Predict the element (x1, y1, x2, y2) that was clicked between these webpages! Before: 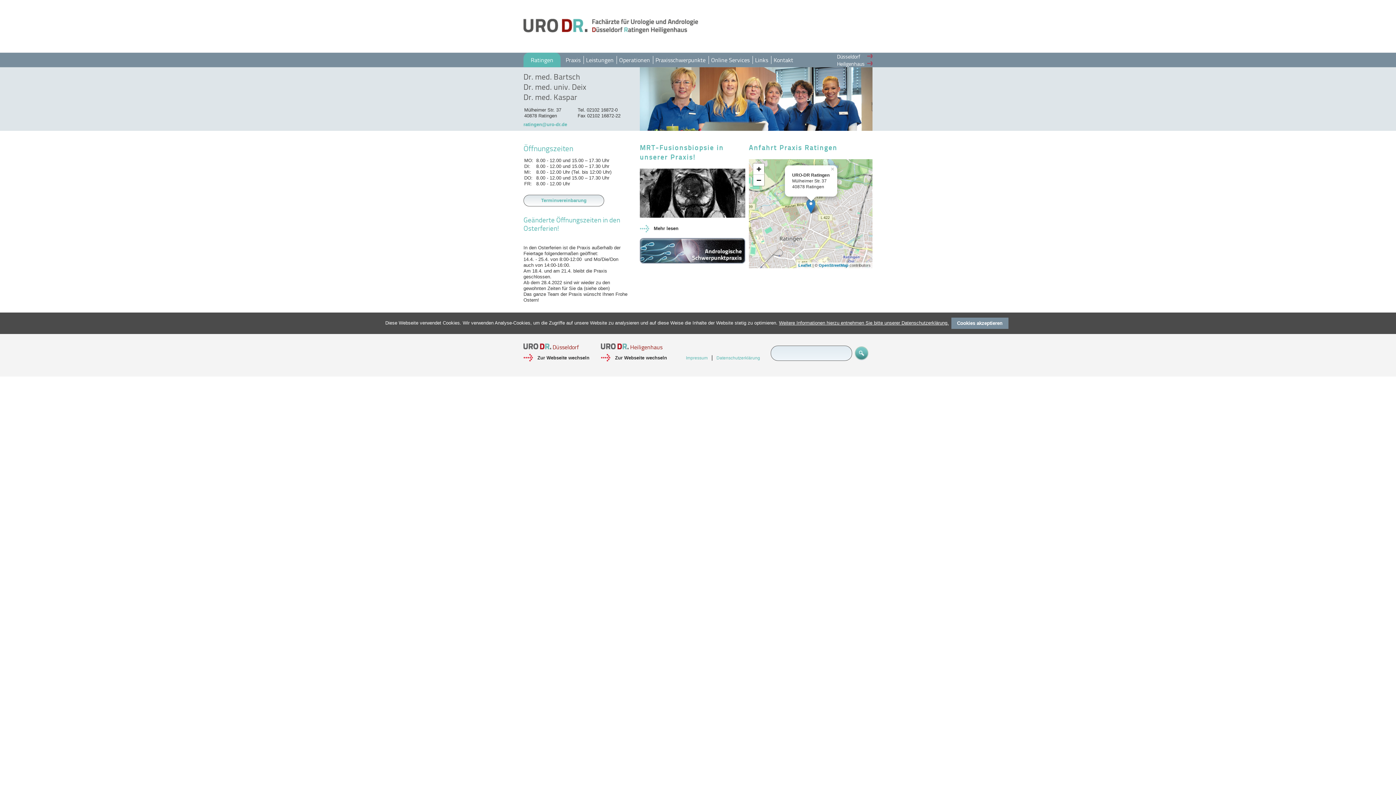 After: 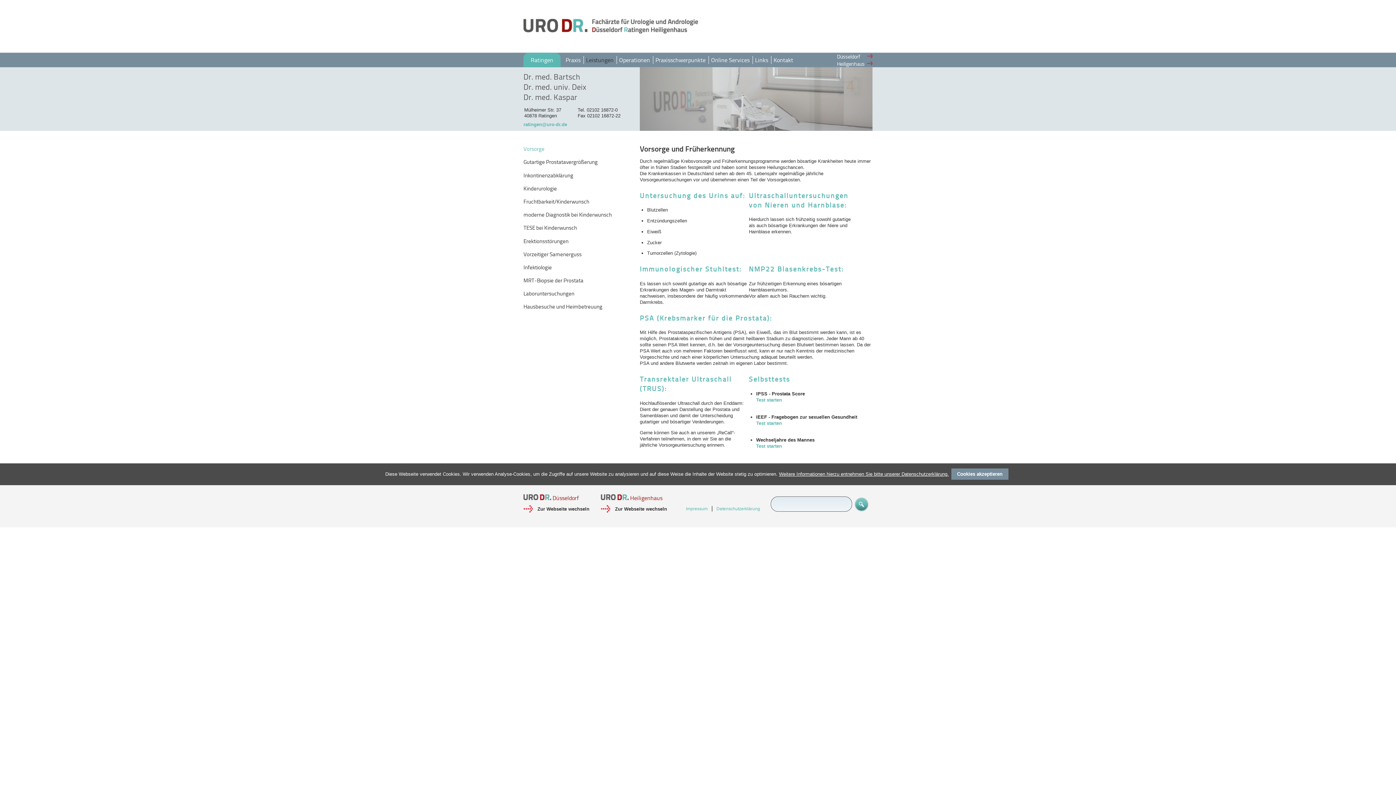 Action: bbox: (585, 56, 617, 64) label: Leistungen